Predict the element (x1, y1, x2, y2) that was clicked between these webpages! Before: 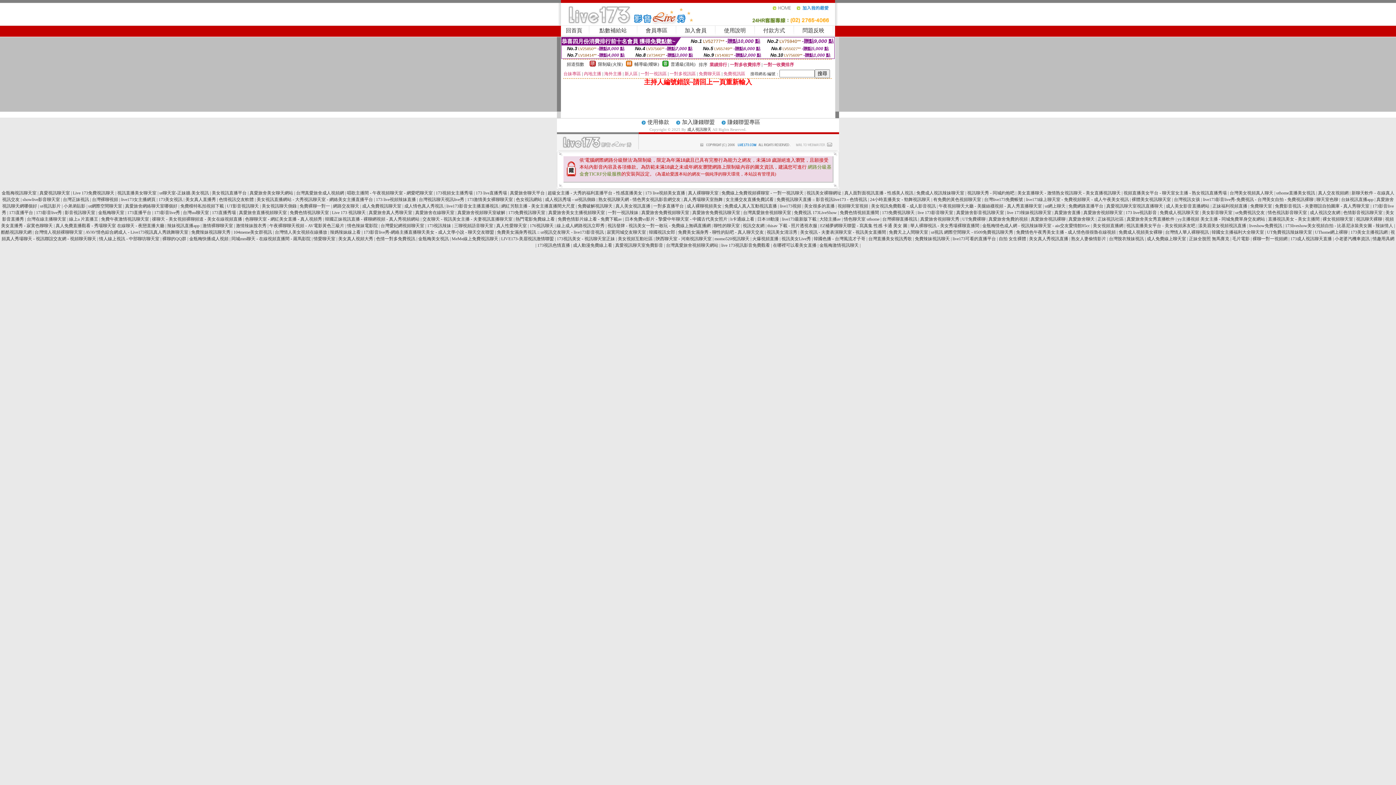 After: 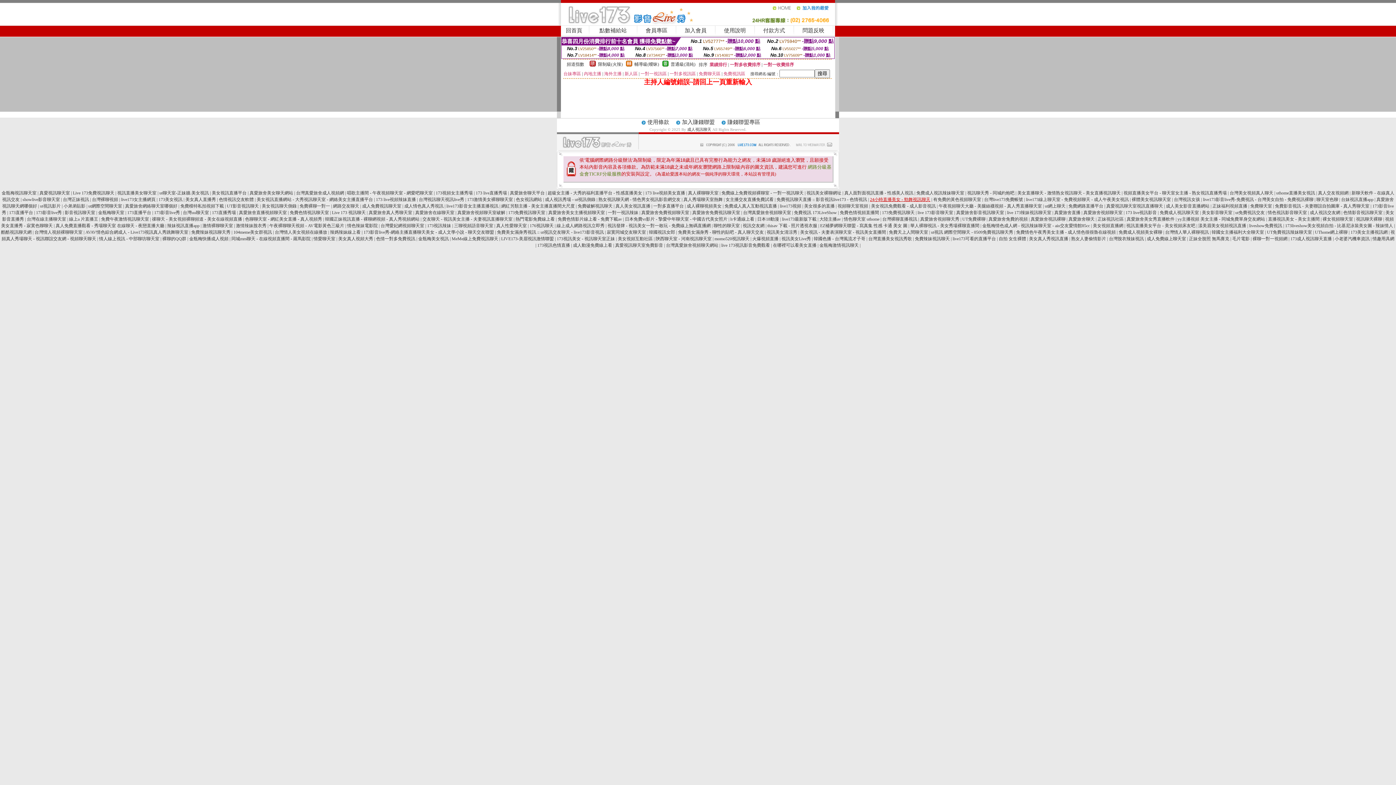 Action: bbox: (870, 197, 930, 202) label: 24小時直播美女 - 勁舞視訊聊天